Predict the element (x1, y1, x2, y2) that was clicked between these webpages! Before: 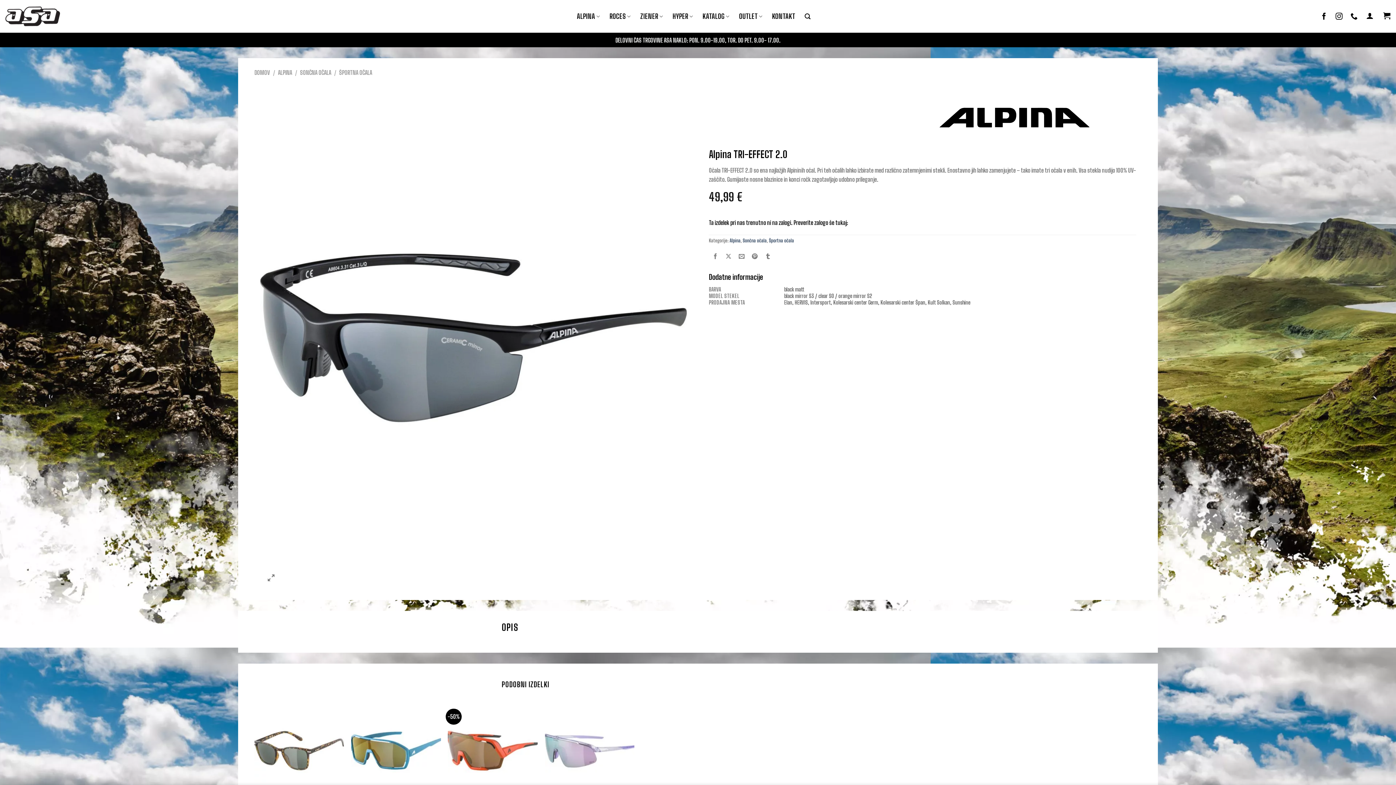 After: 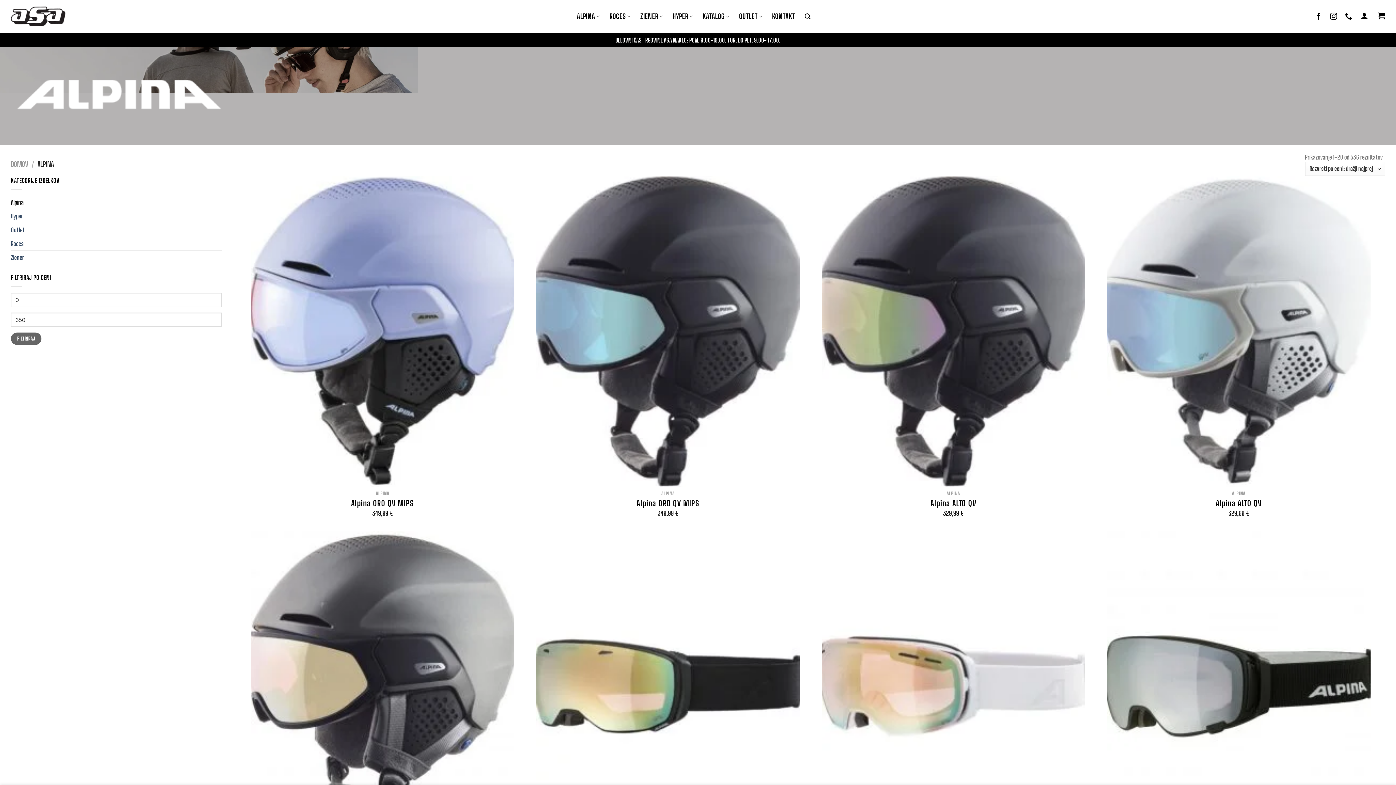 Action: label: Alpina bbox: (729, 237, 740, 243)